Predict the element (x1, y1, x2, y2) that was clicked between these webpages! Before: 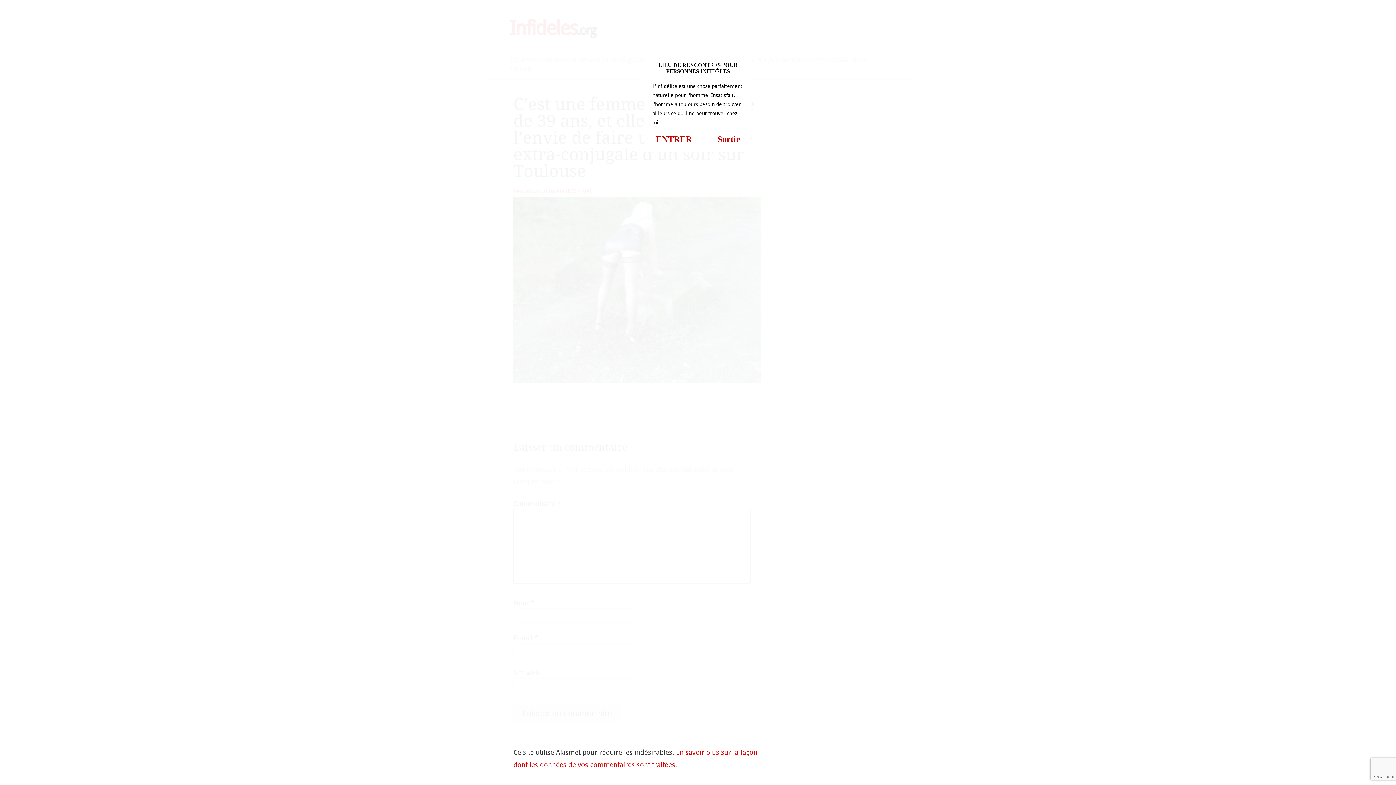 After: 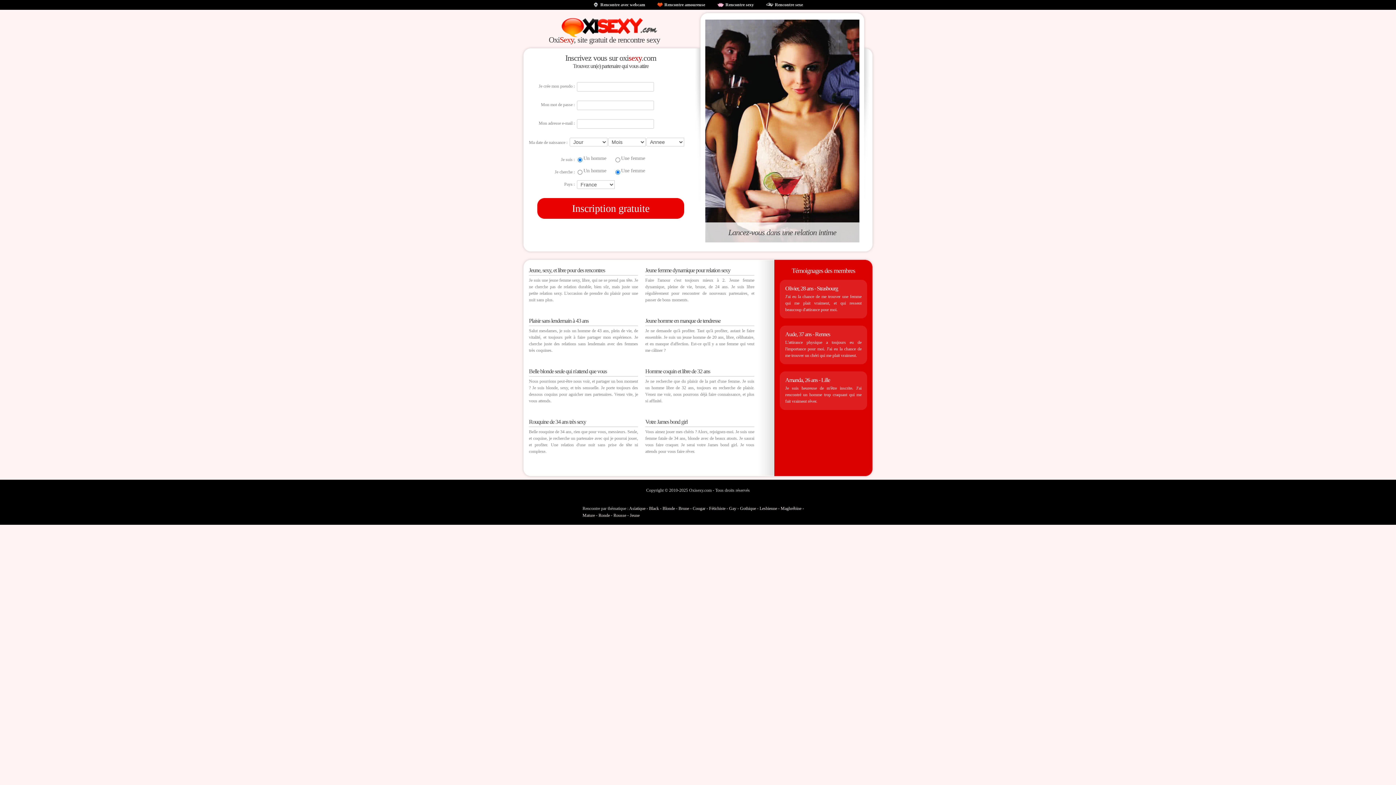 Action: label: Sortir bbox: (717, 134, 740, 144)